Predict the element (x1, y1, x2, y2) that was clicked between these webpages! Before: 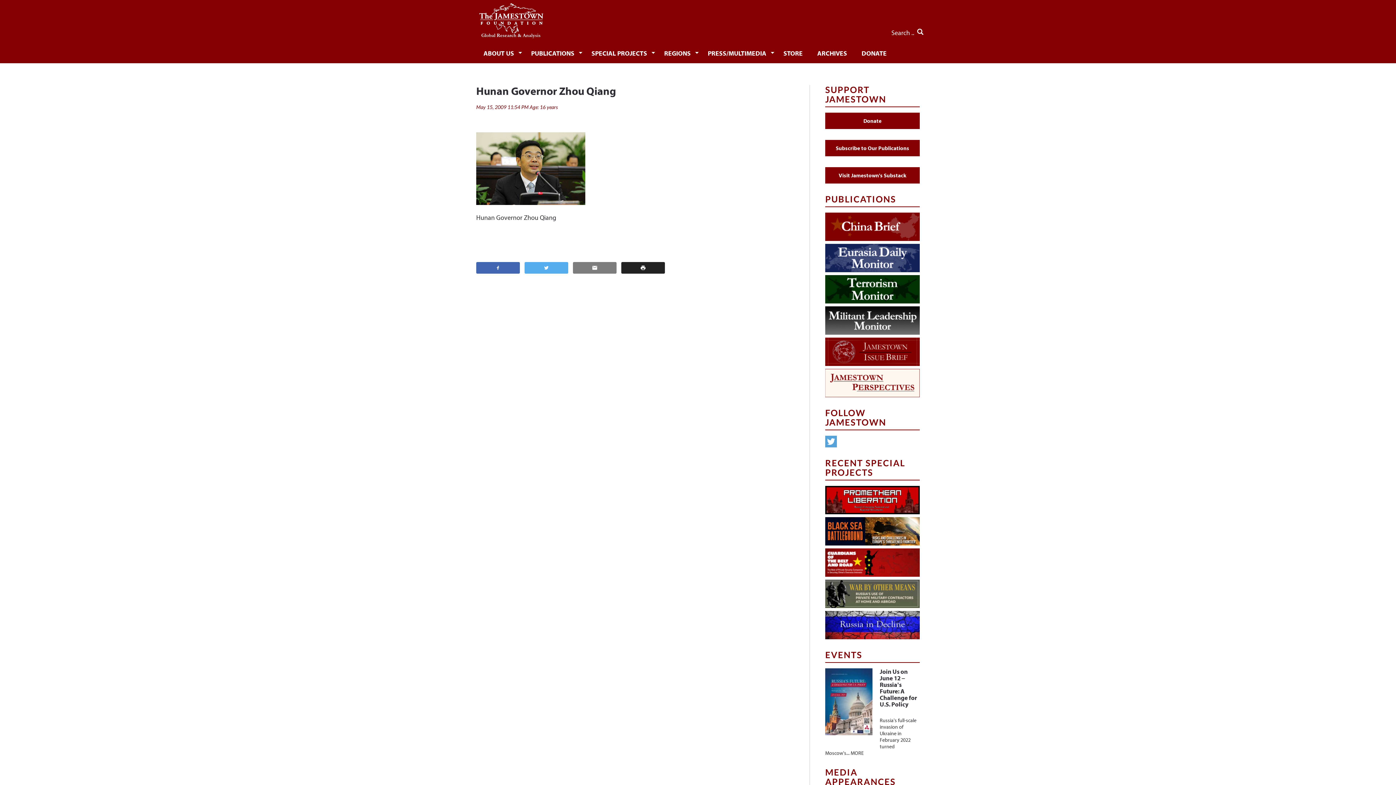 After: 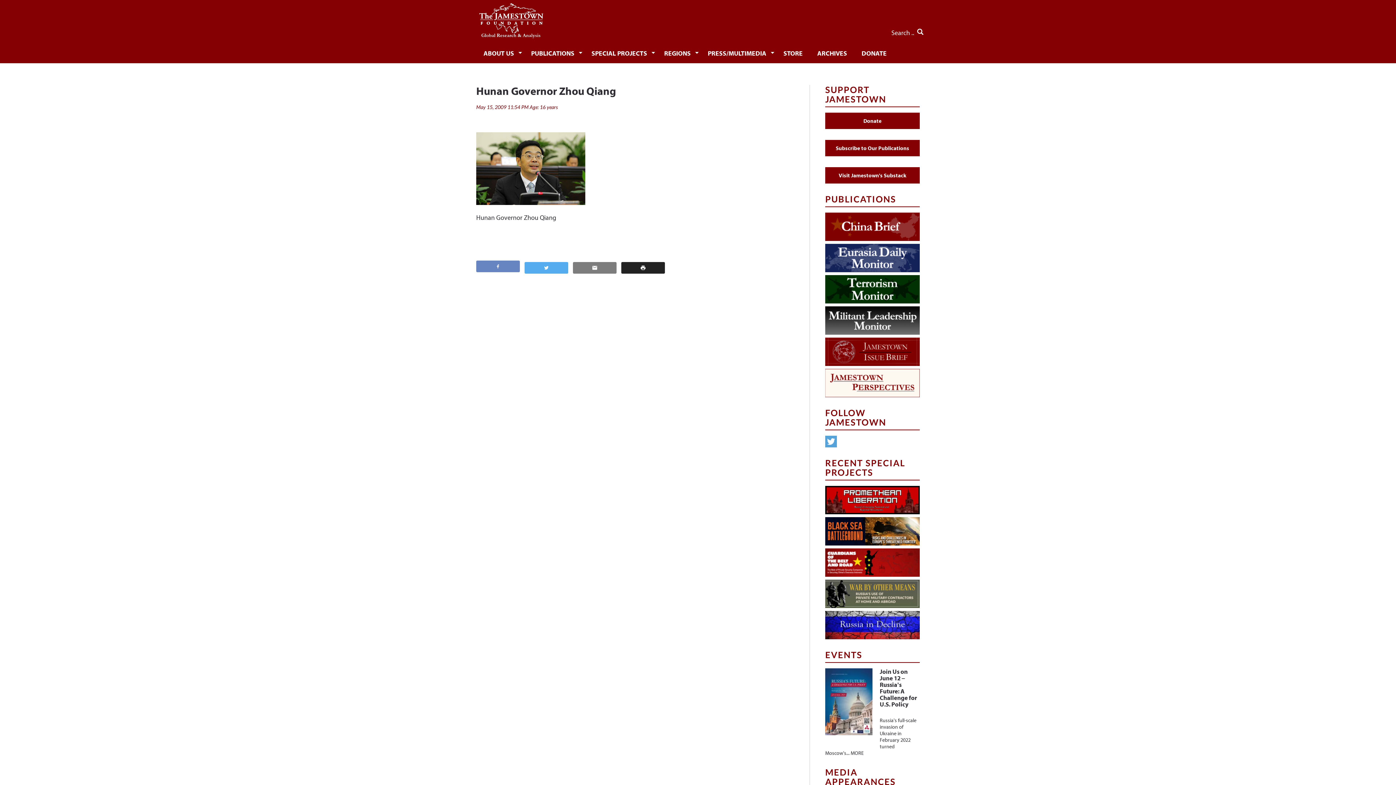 Action: bbox: (476, 262, 520, 273)